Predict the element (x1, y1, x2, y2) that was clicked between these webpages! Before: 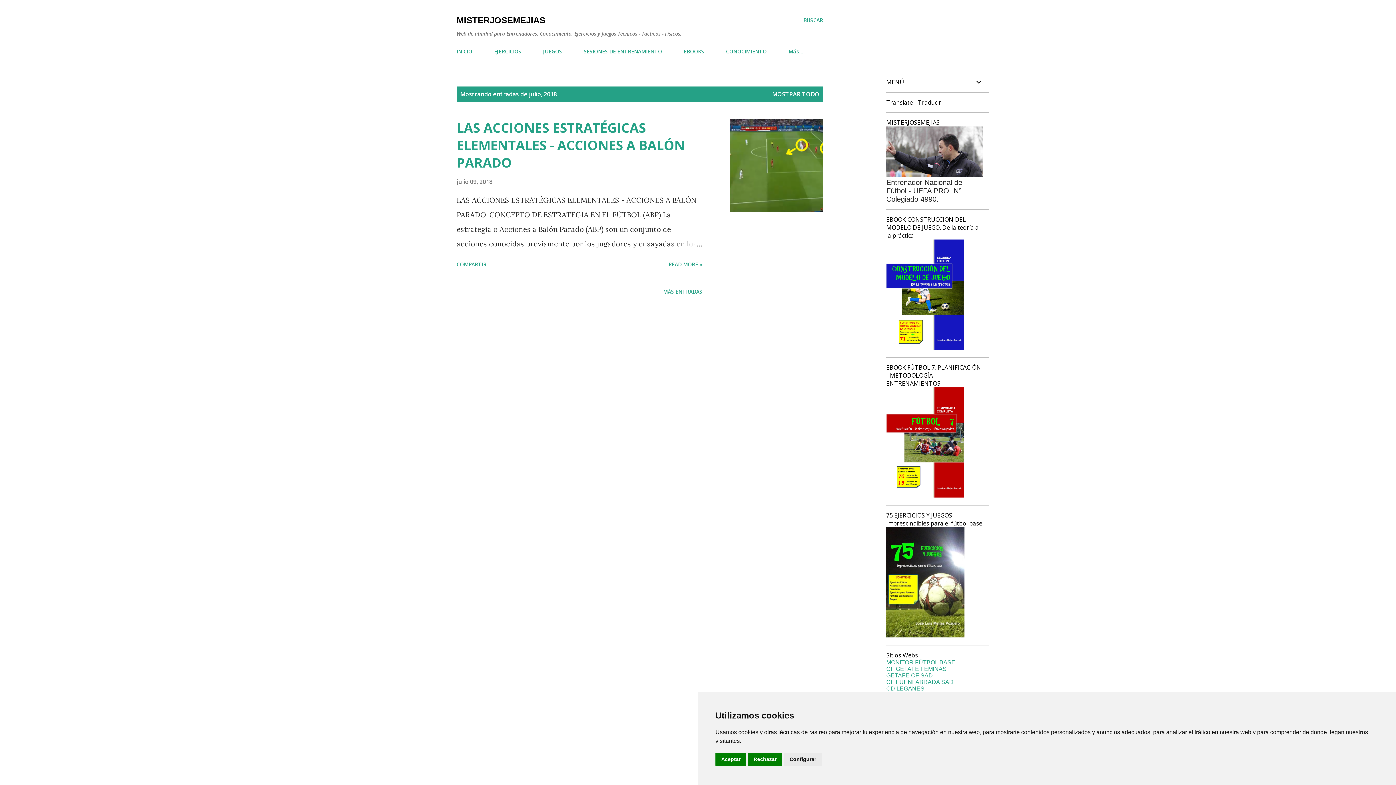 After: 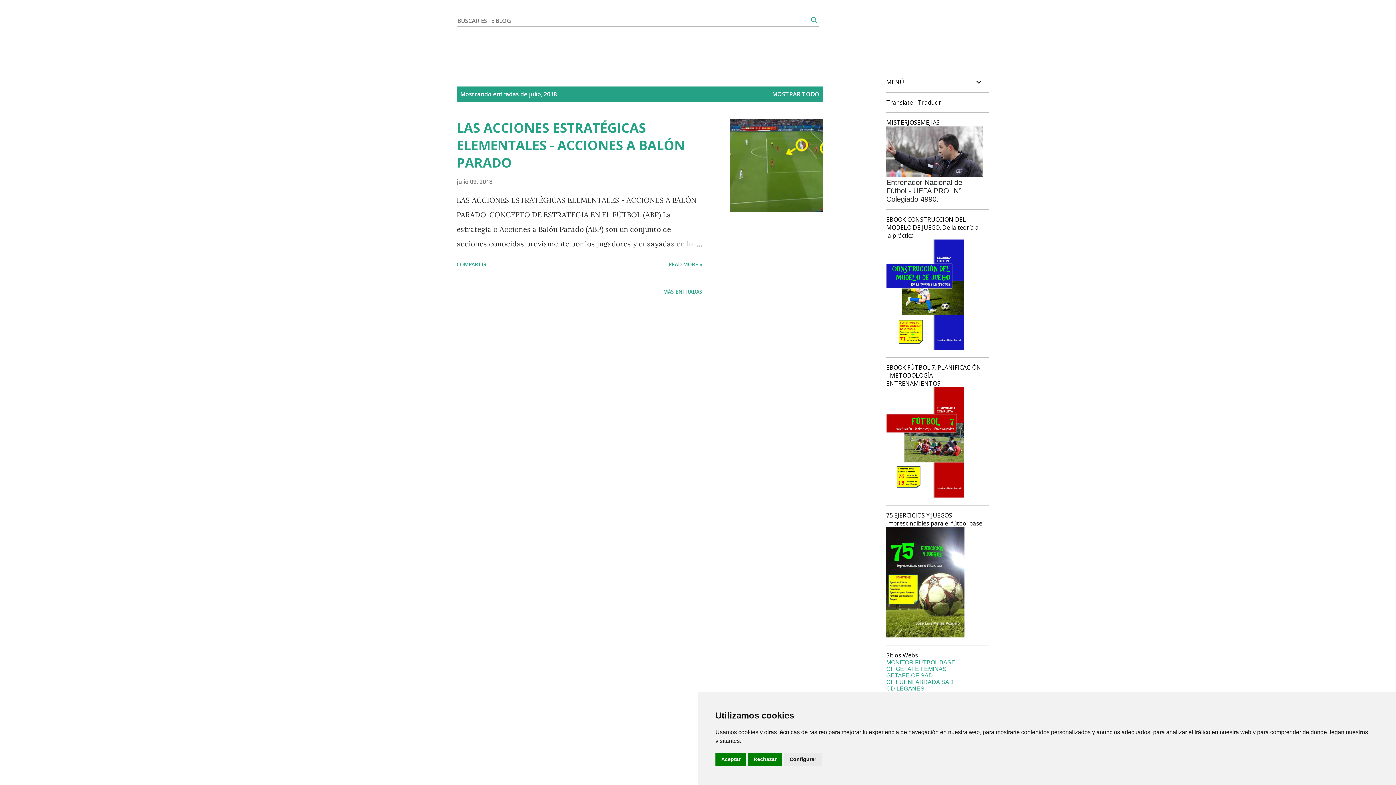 Action: label: Buscar bbox: (803, 16, 823, 24)